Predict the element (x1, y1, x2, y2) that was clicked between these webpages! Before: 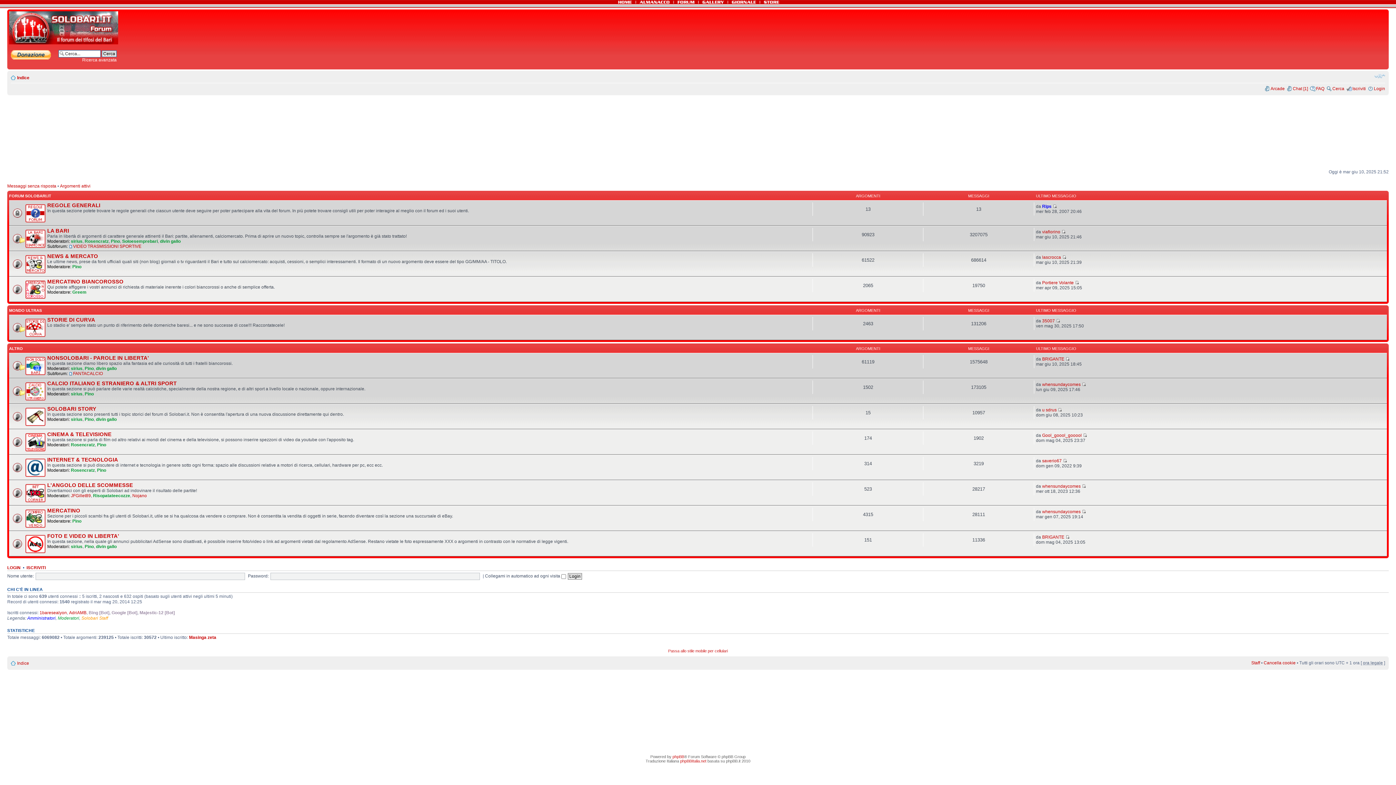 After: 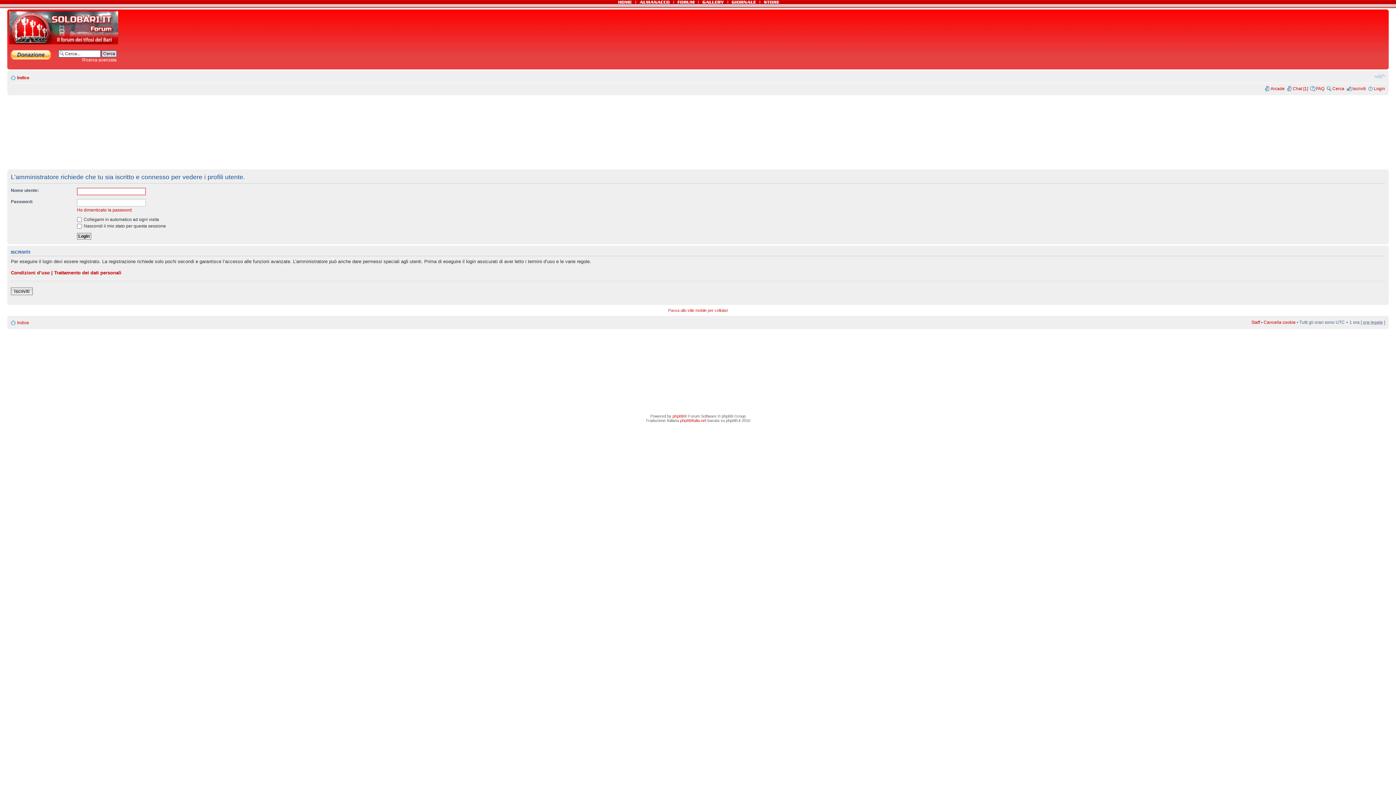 Action: label: Pino bbox: (84, 417, 93, 422)